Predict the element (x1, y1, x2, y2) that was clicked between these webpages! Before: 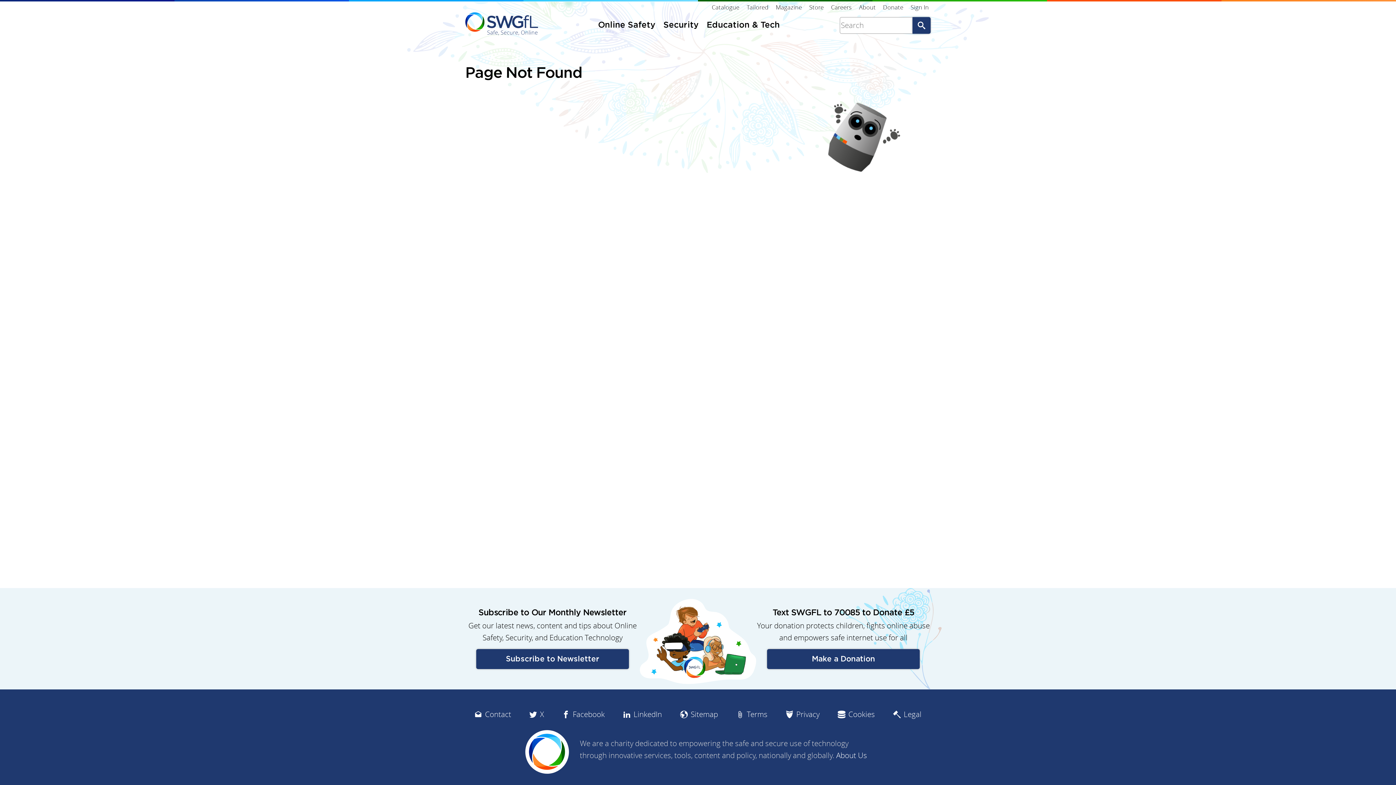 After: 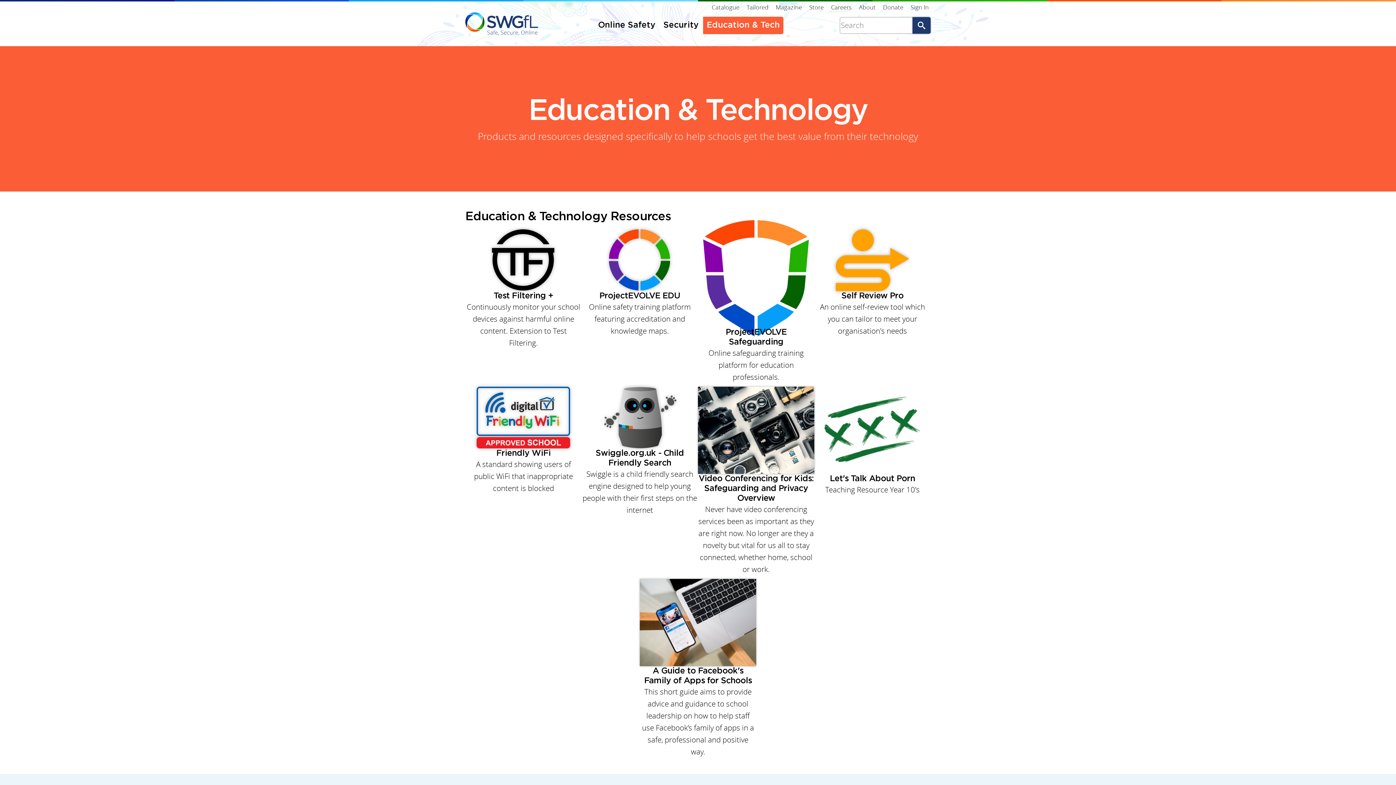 Action: bbox: (703, 16, 783, 34) label: Education & Tech